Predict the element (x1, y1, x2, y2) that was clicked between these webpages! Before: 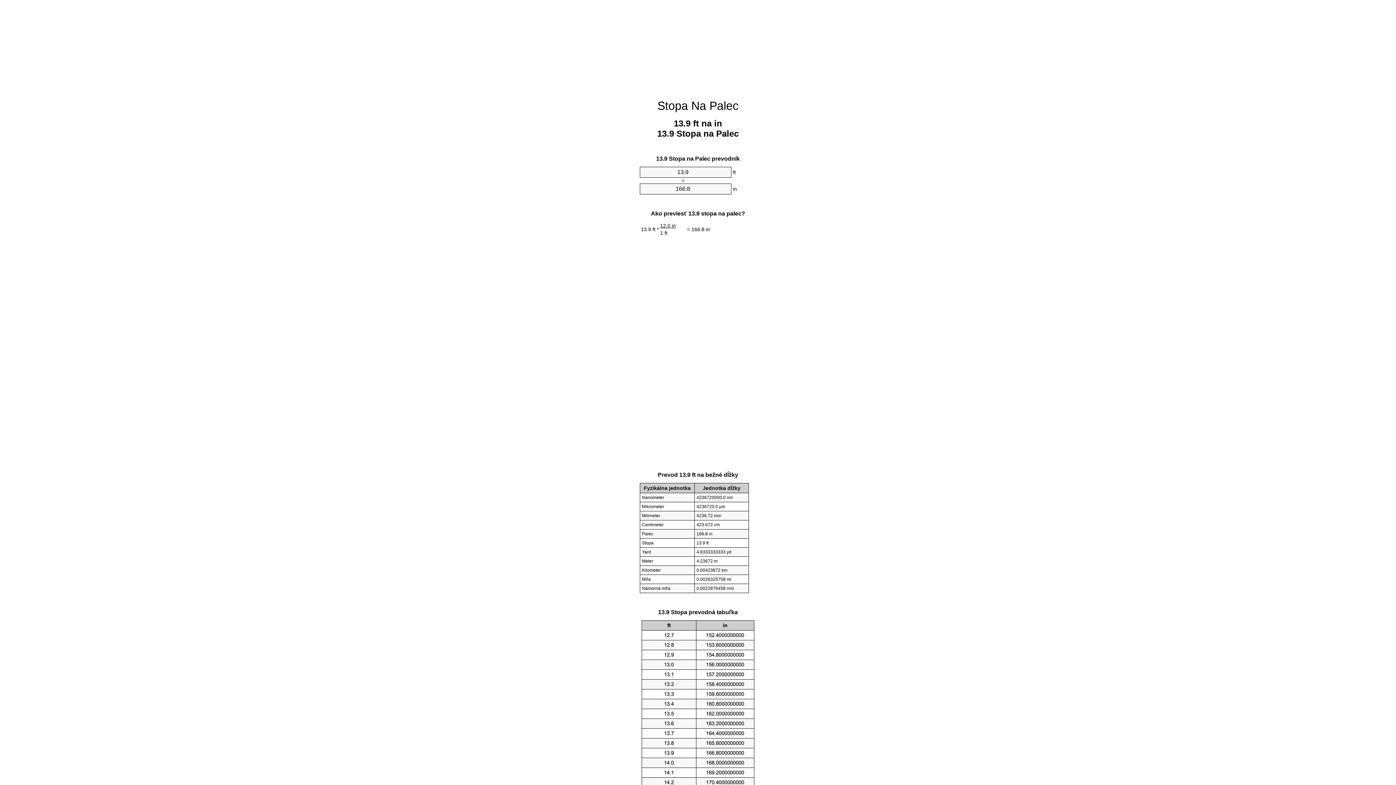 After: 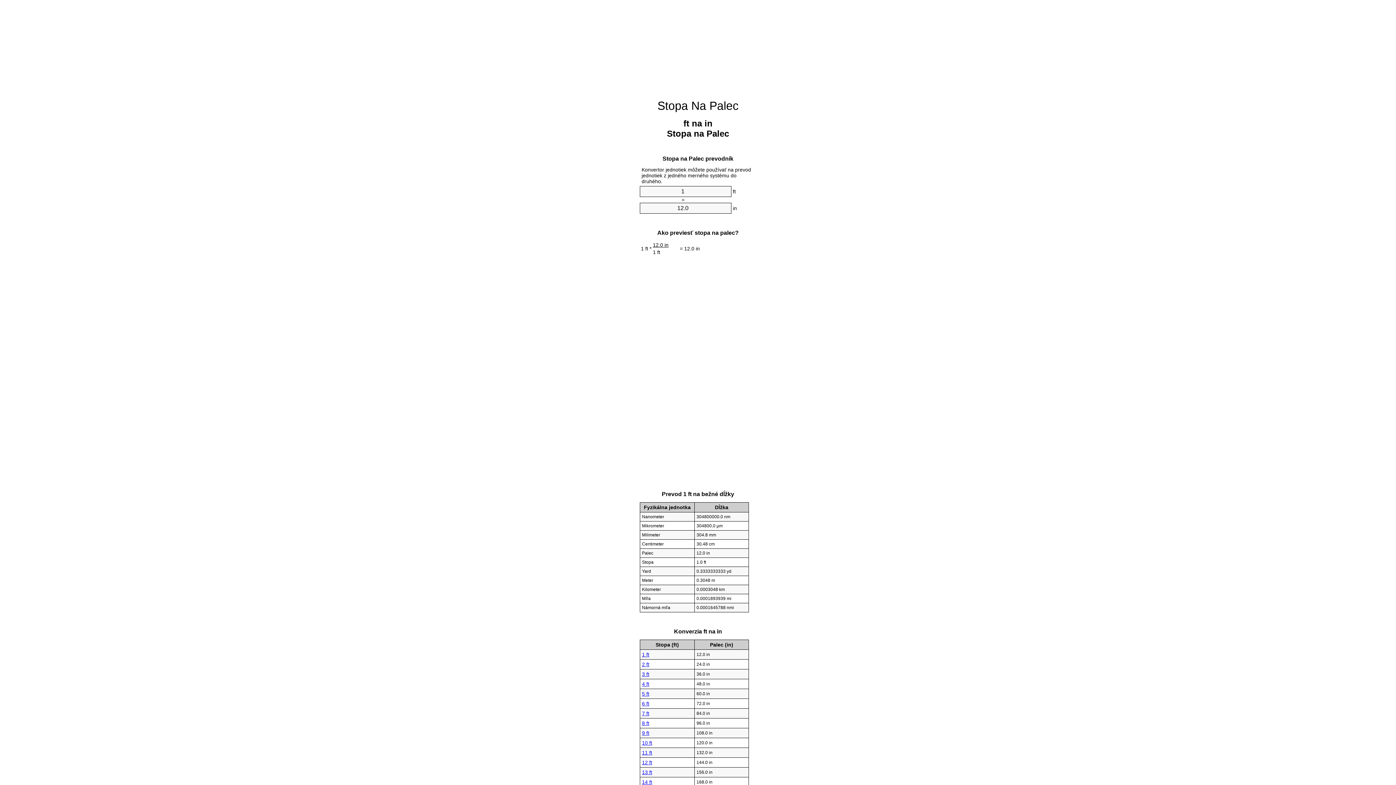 Action: label: Stopa Na Palec bbox: (657, 99, 738, 112)